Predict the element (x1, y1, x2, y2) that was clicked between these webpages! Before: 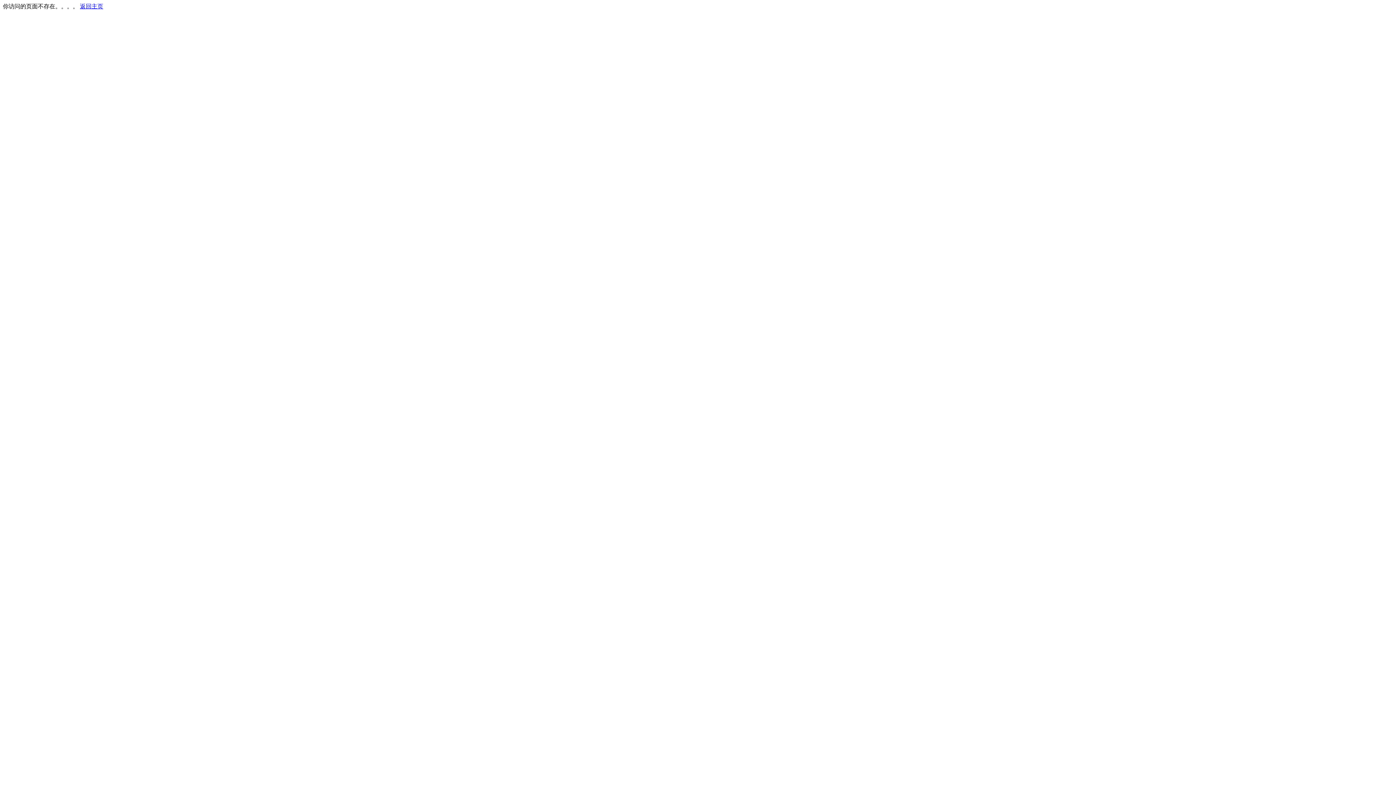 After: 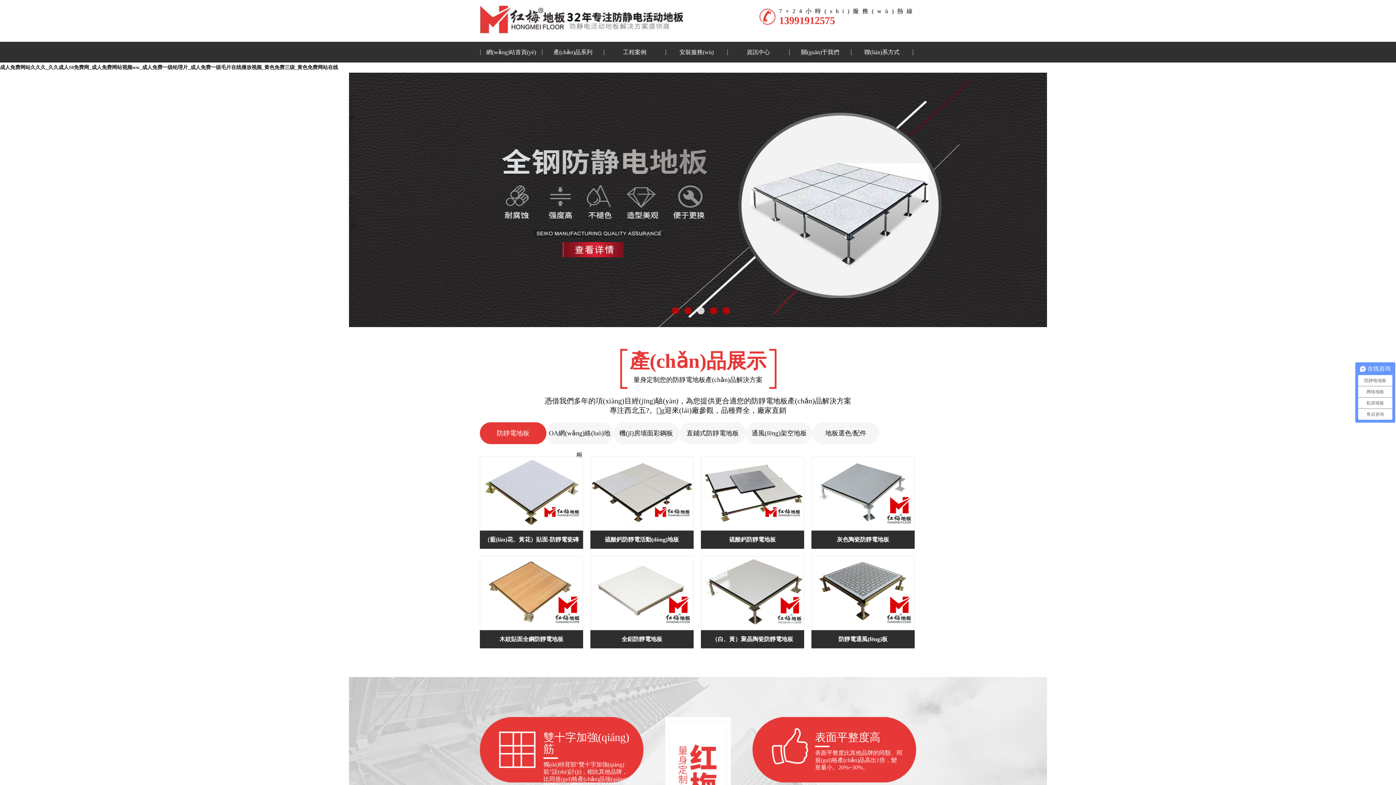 Action: bbox: (80, 3, 103, 9) label: 返回主页